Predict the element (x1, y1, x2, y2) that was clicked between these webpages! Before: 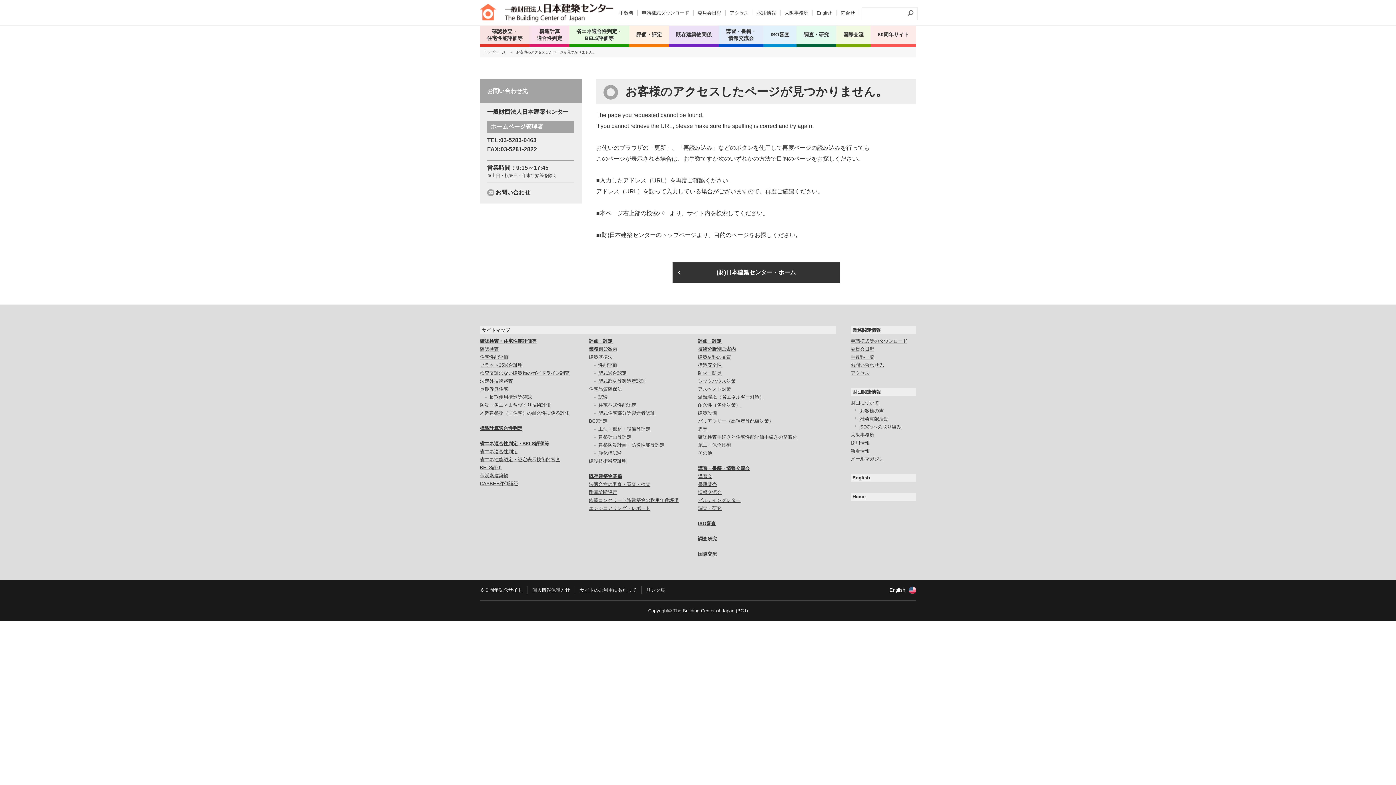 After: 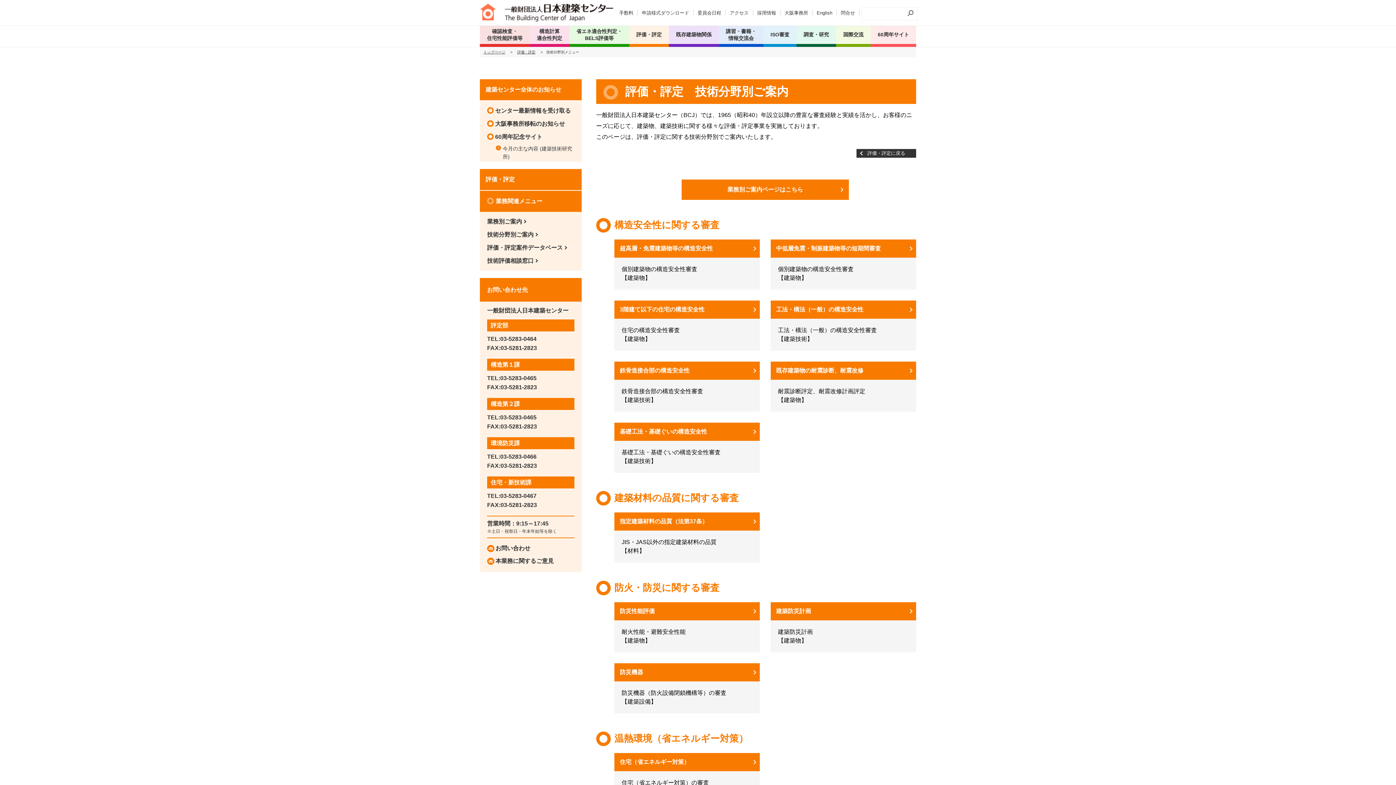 Action: label: 耐久性（劣化対策） bbox: (698, 402, 740, 408)